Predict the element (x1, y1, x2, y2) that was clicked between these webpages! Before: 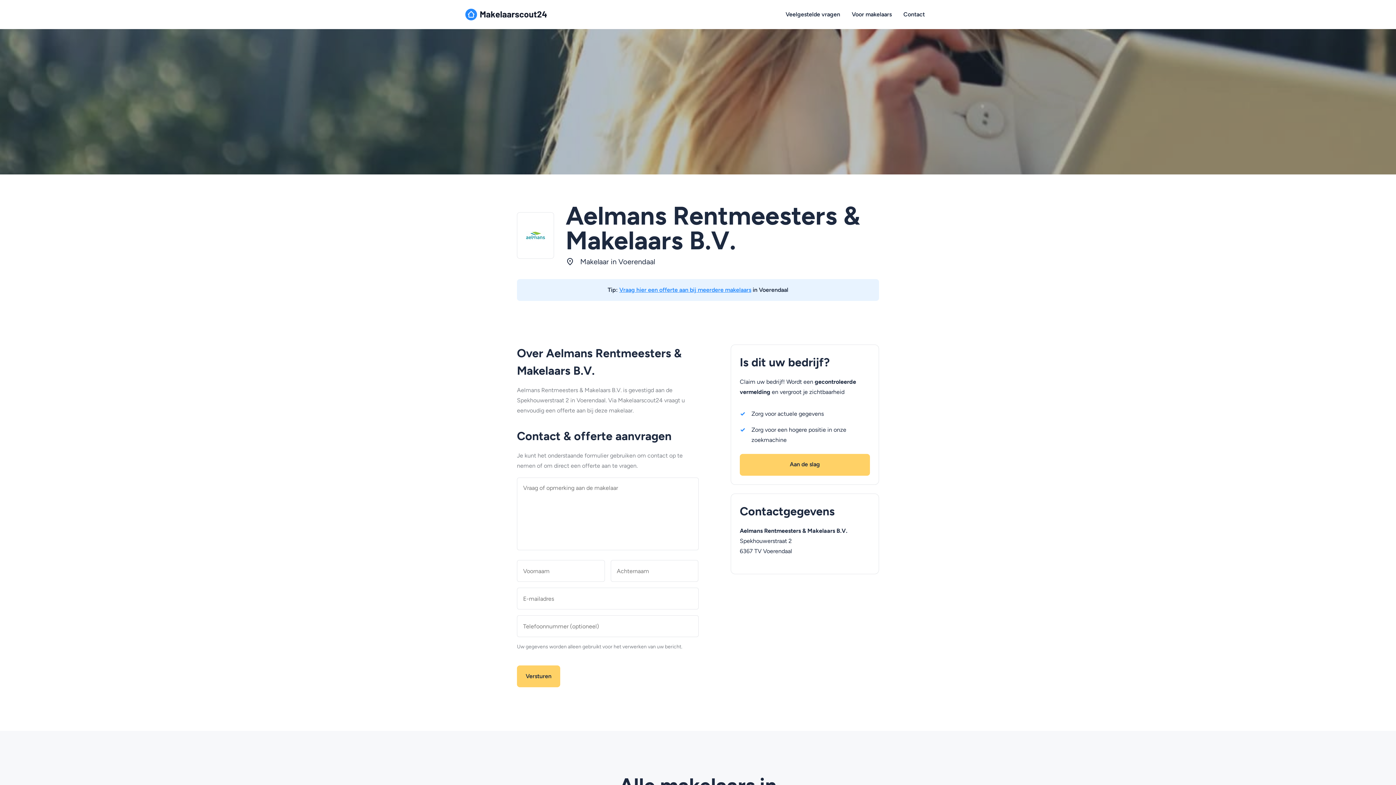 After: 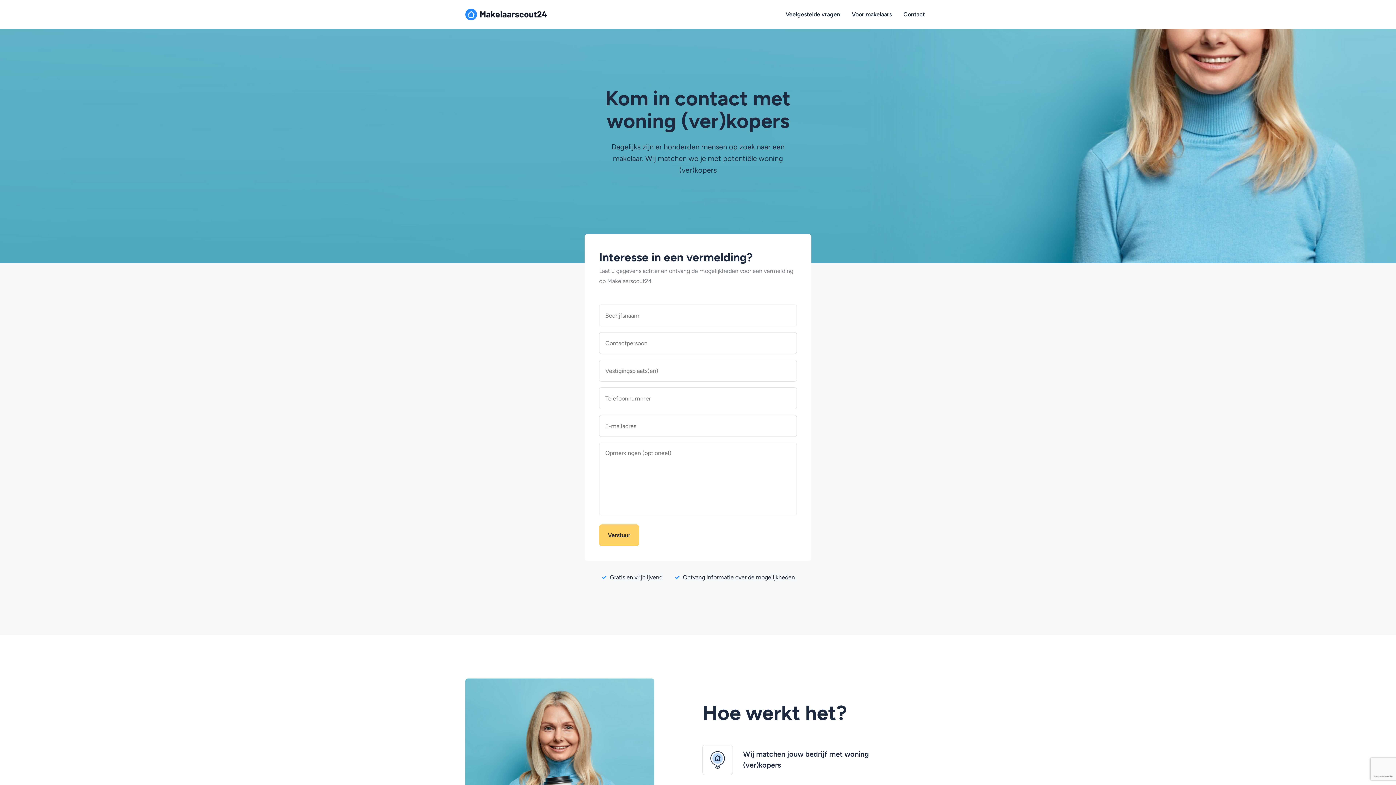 Action: bbox: (852, 0, 892, 29) label: Voor makelaars